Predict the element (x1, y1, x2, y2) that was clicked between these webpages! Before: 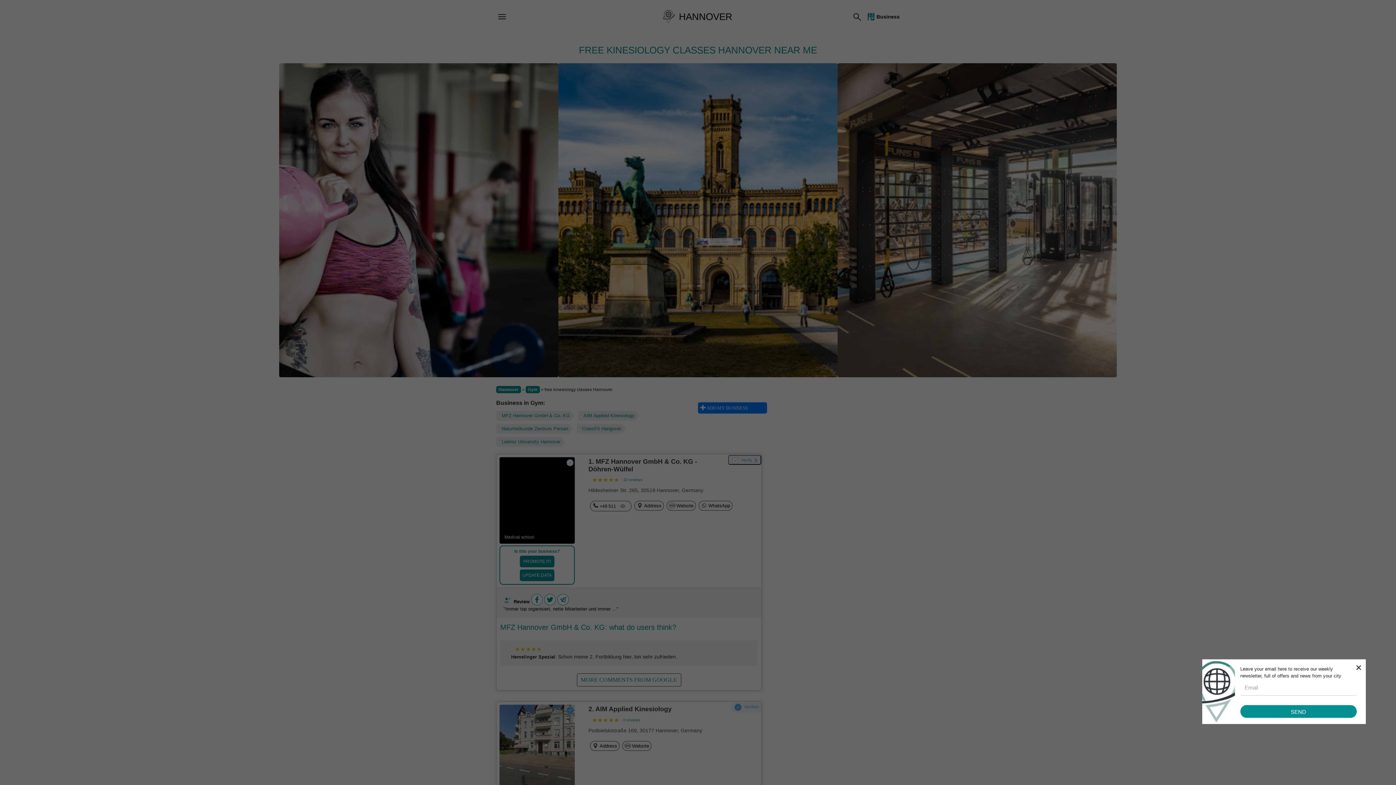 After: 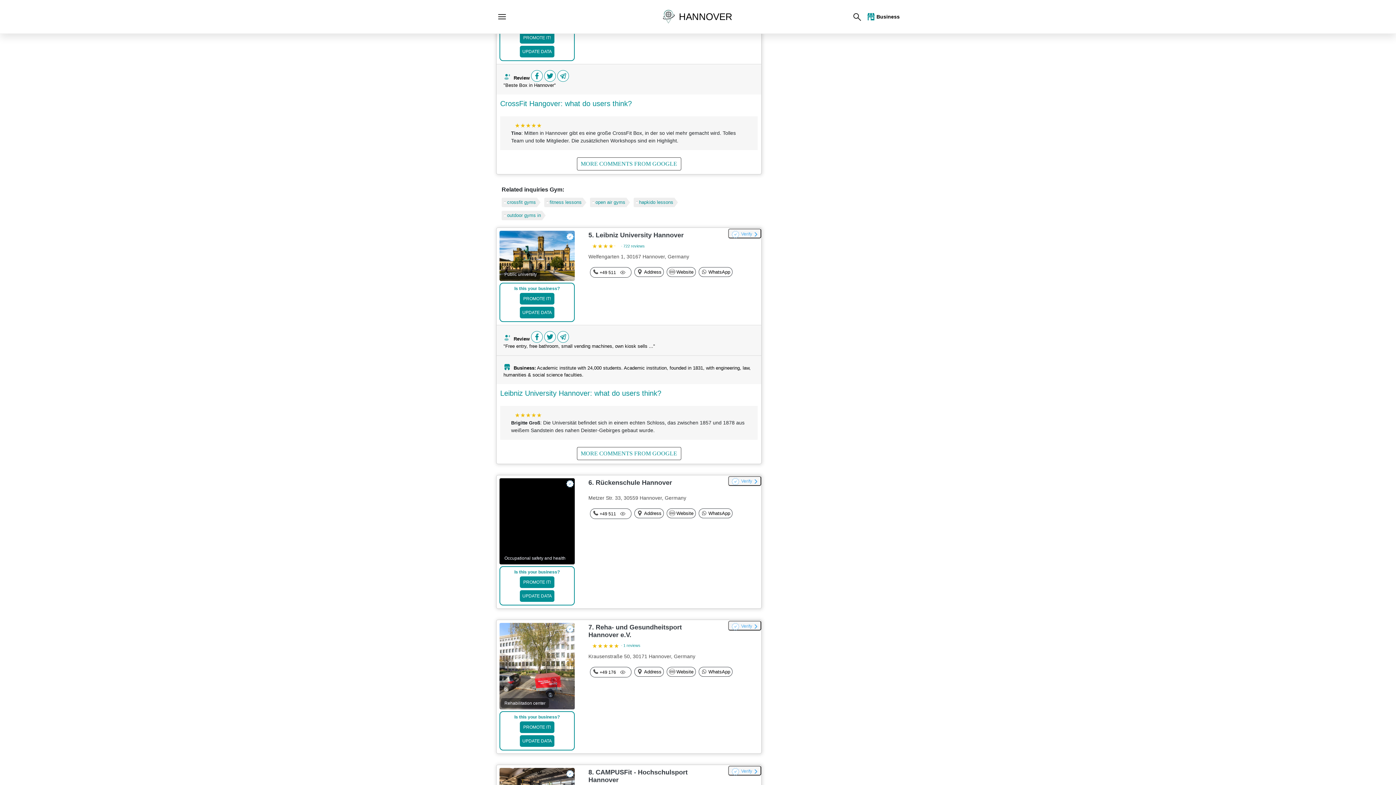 Action: label: CrossFit Hangover bbox: (576, 424, 626, 433)